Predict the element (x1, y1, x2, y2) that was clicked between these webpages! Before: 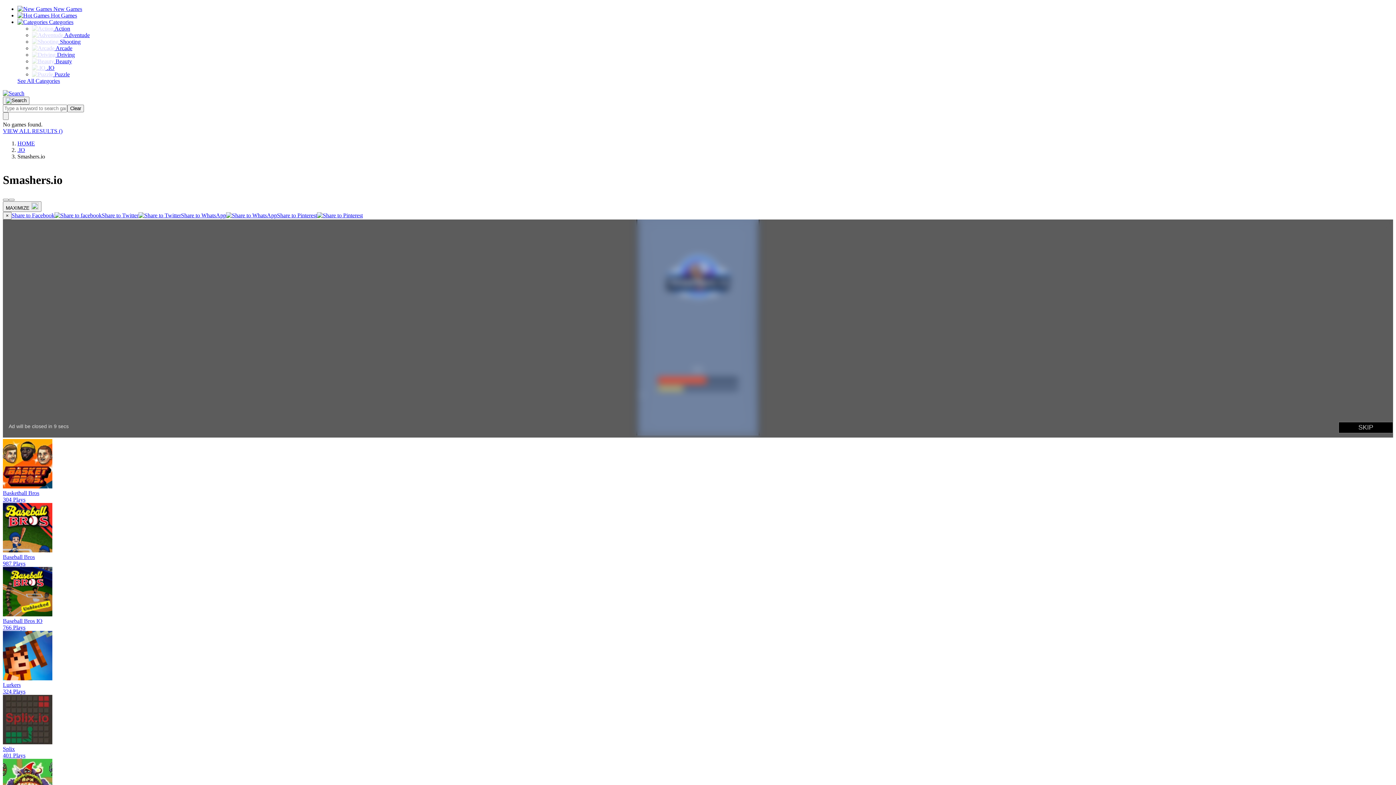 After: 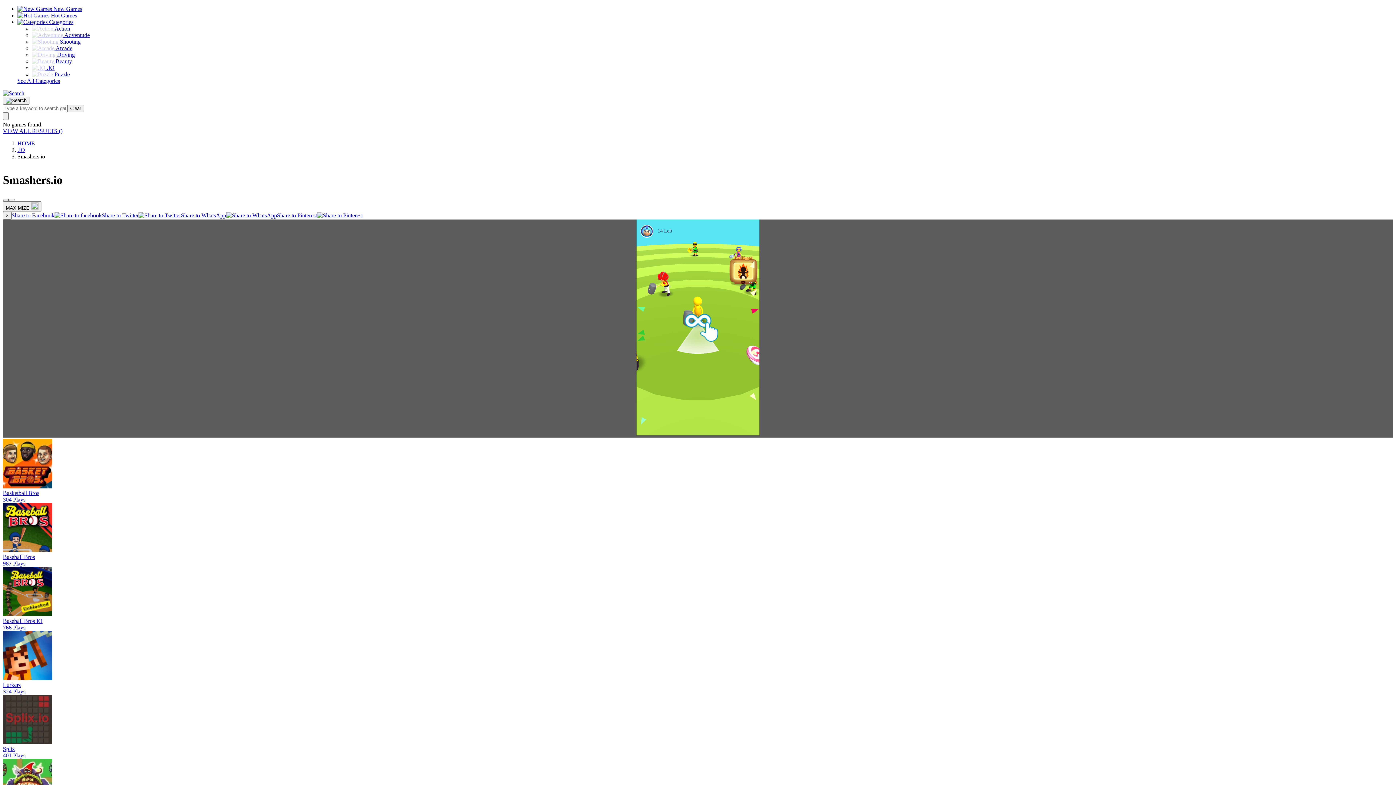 Action: bbox: (2, 198, 8, 201)